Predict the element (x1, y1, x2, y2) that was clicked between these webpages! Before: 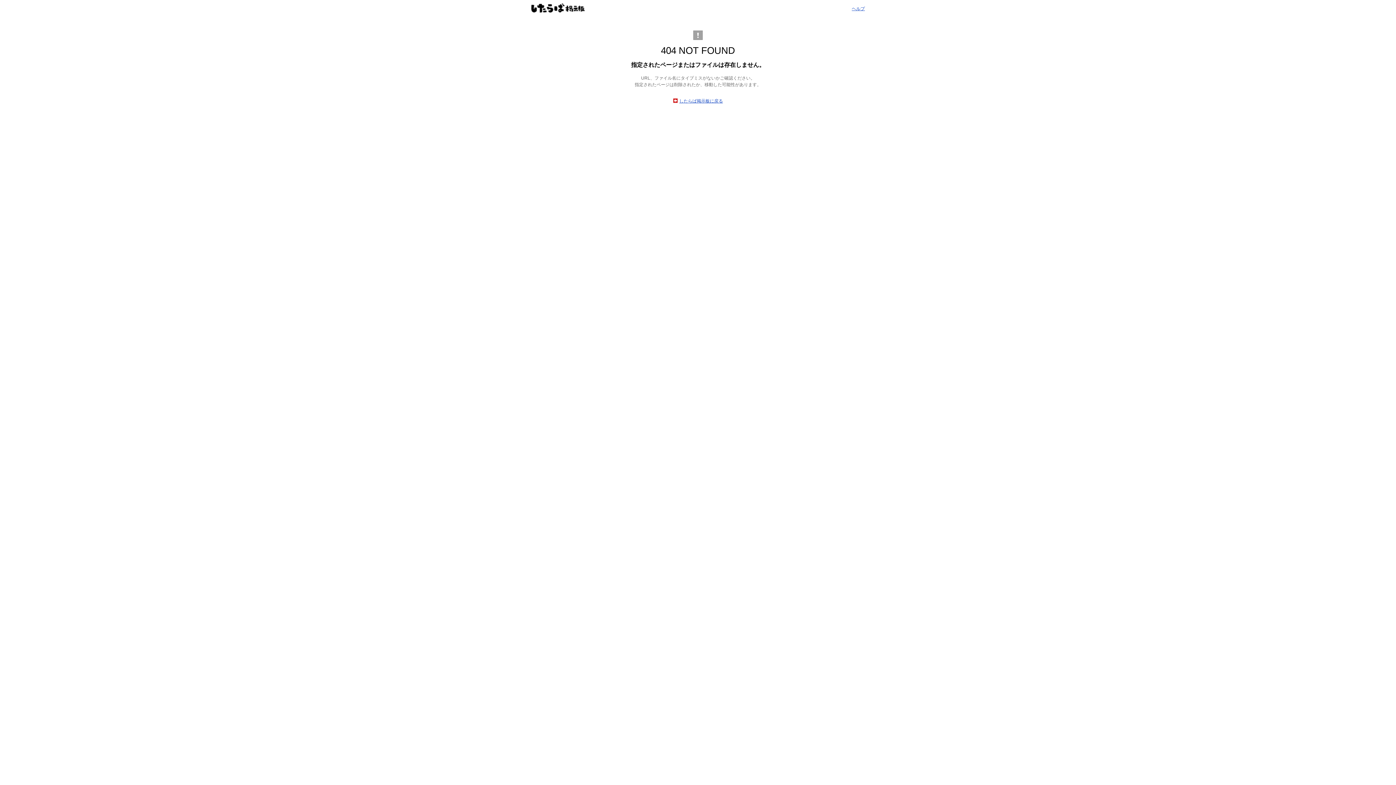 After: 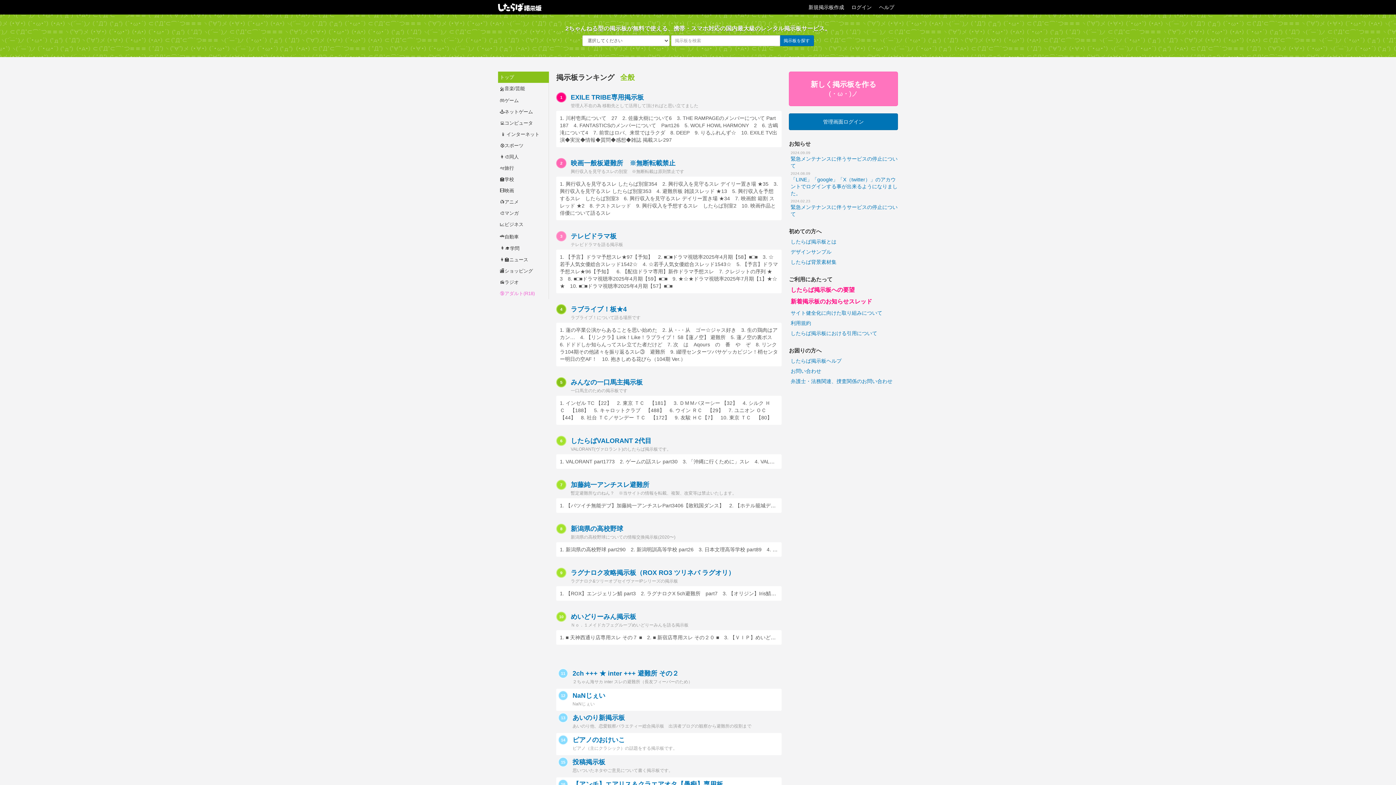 Action: bbox: (531, 3, 585, 12) label: したらば掲示板